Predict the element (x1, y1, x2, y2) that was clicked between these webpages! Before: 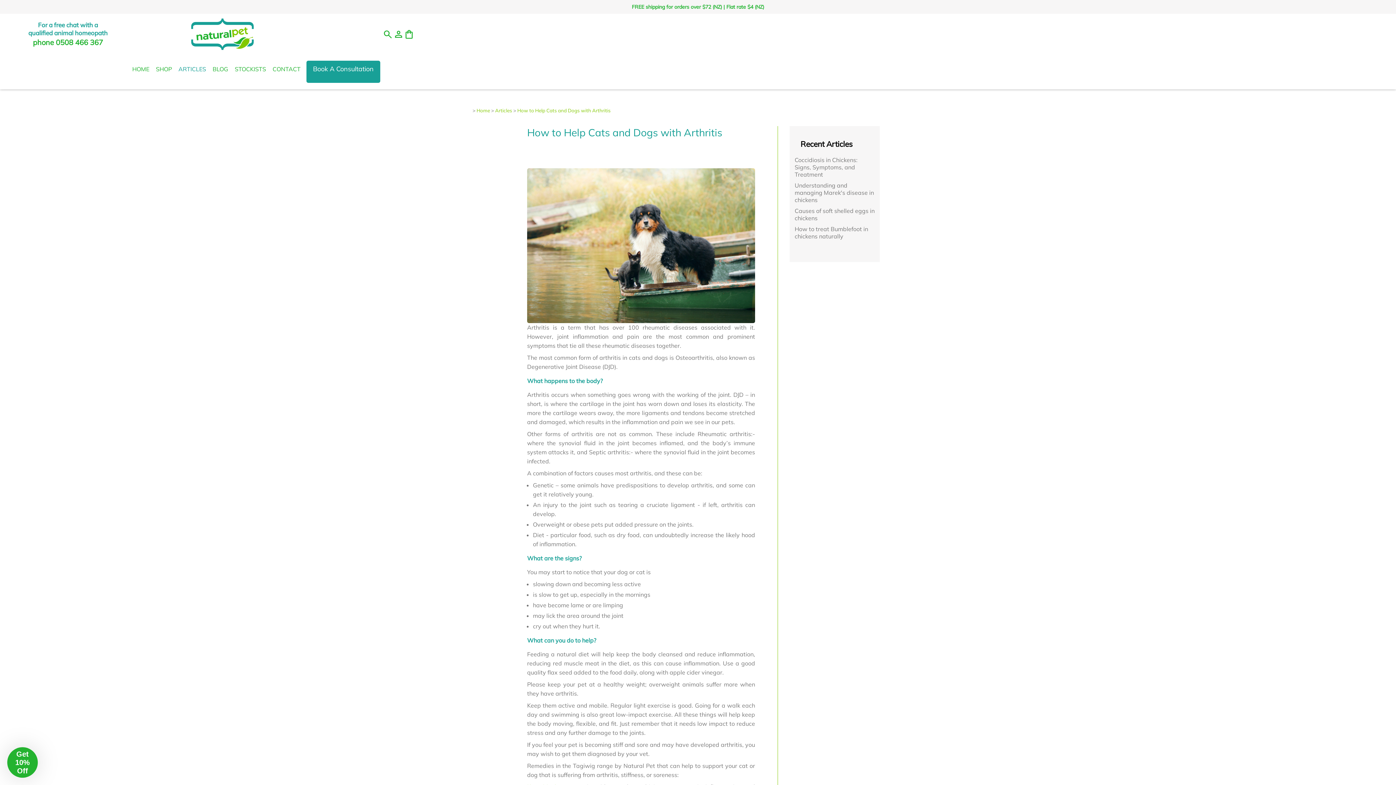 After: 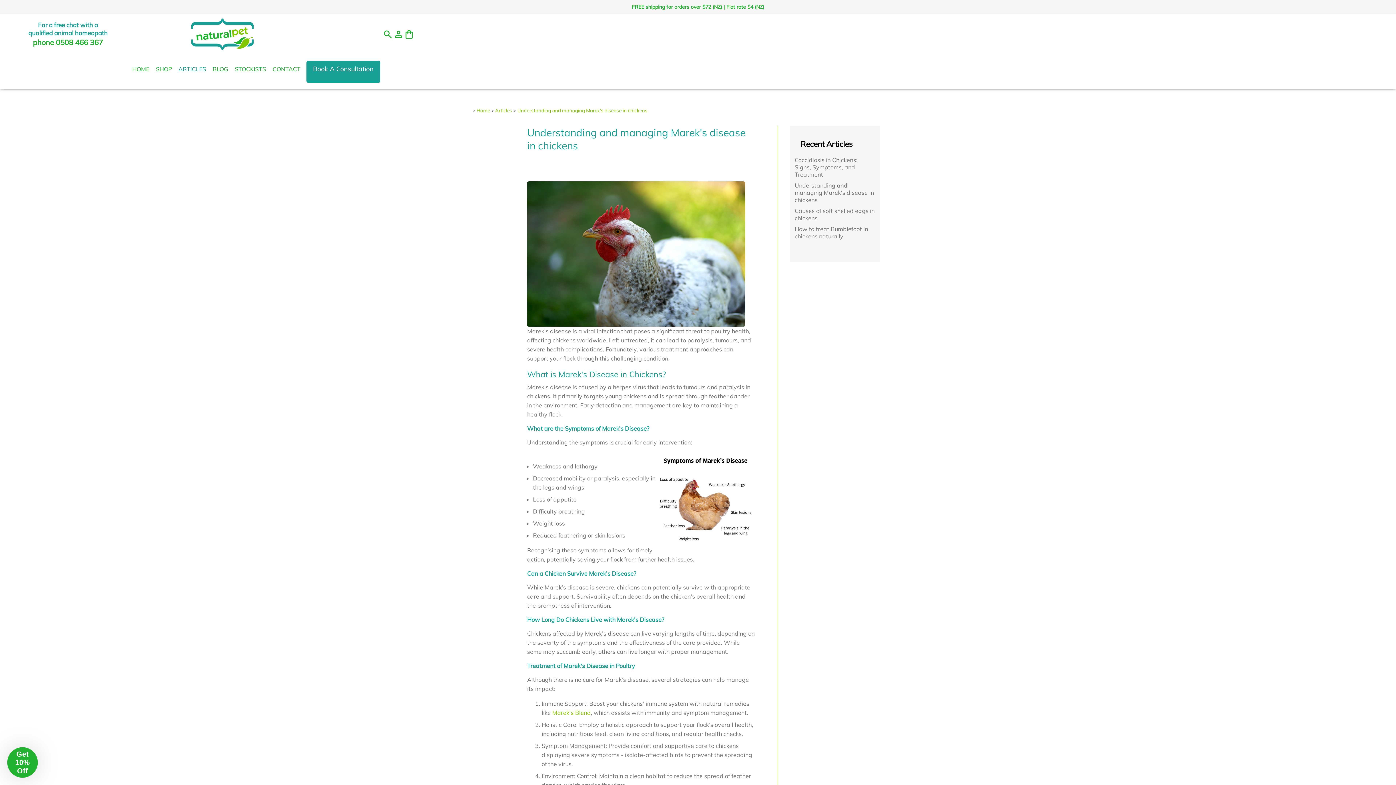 Action: label: Understanding and managing Marek's disease in chickens bbox: (794, 181, 874, 203)